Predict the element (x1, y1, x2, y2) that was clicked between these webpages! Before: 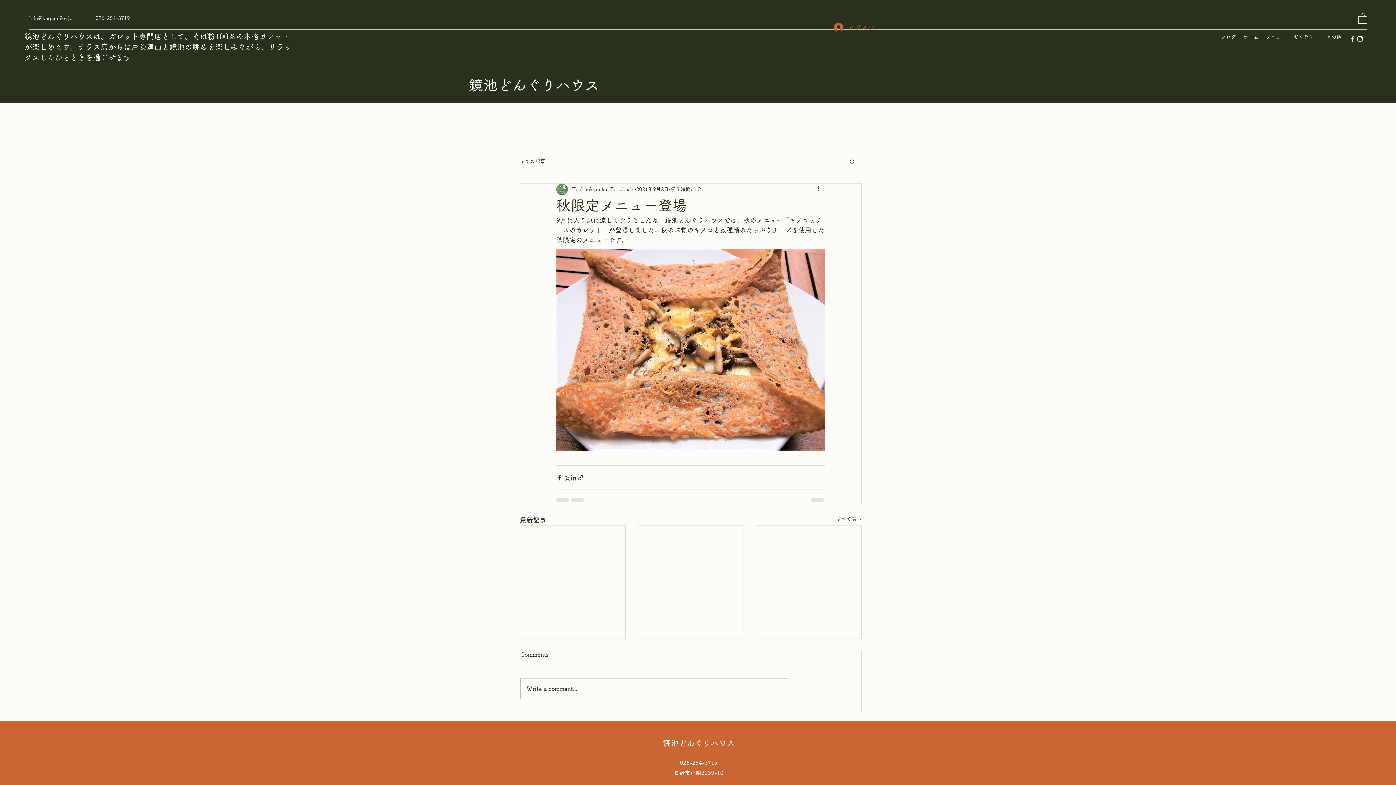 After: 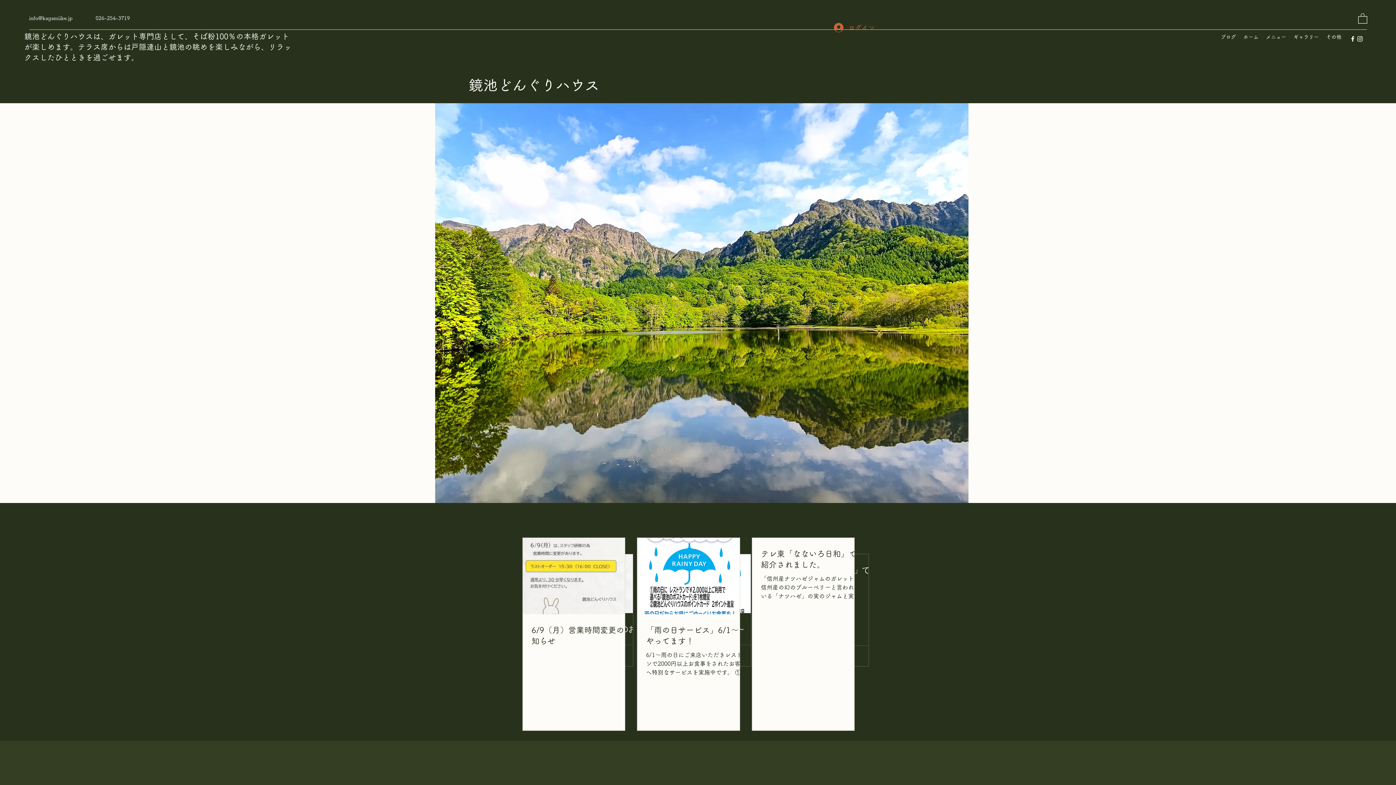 Action: label: 鏡池どんぐりハウス bbox: (468, 77, 599, 92)